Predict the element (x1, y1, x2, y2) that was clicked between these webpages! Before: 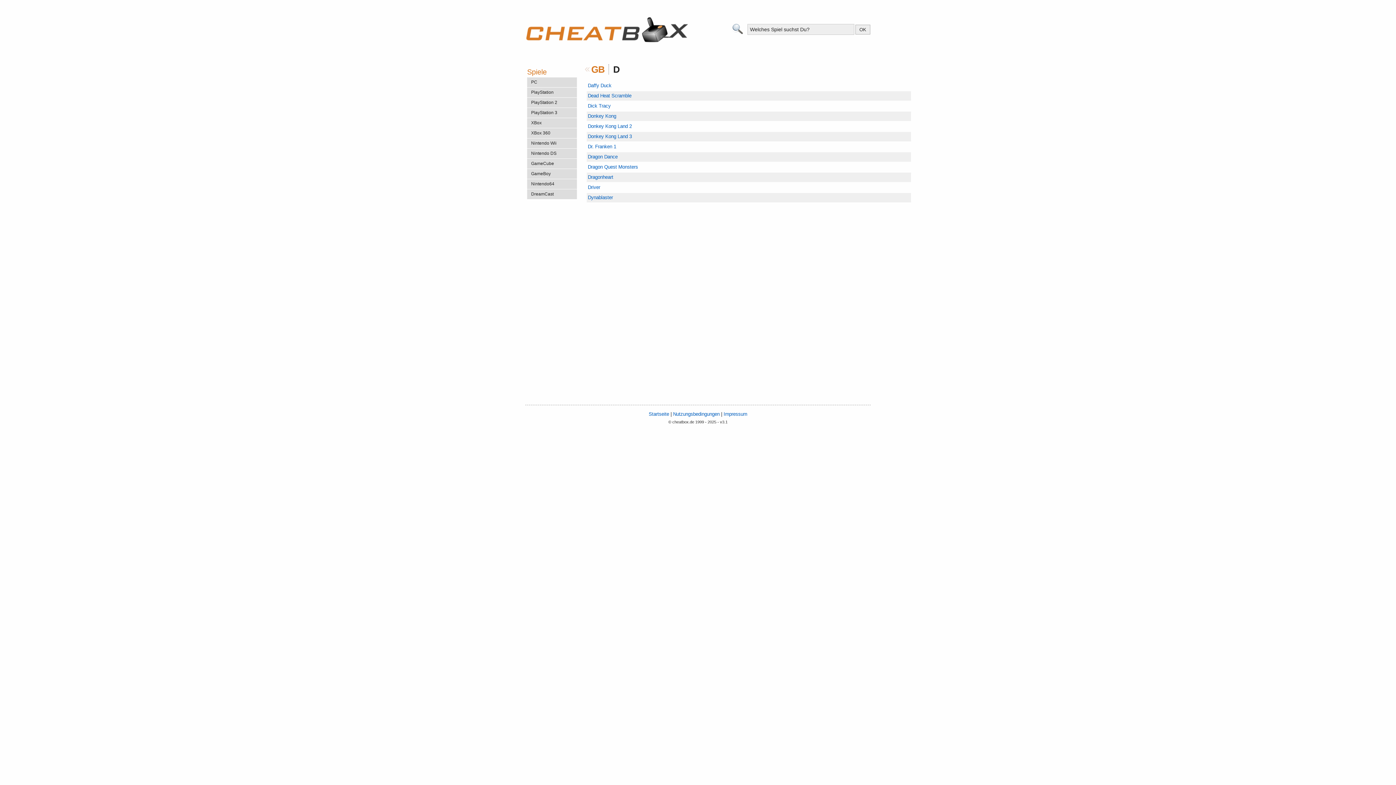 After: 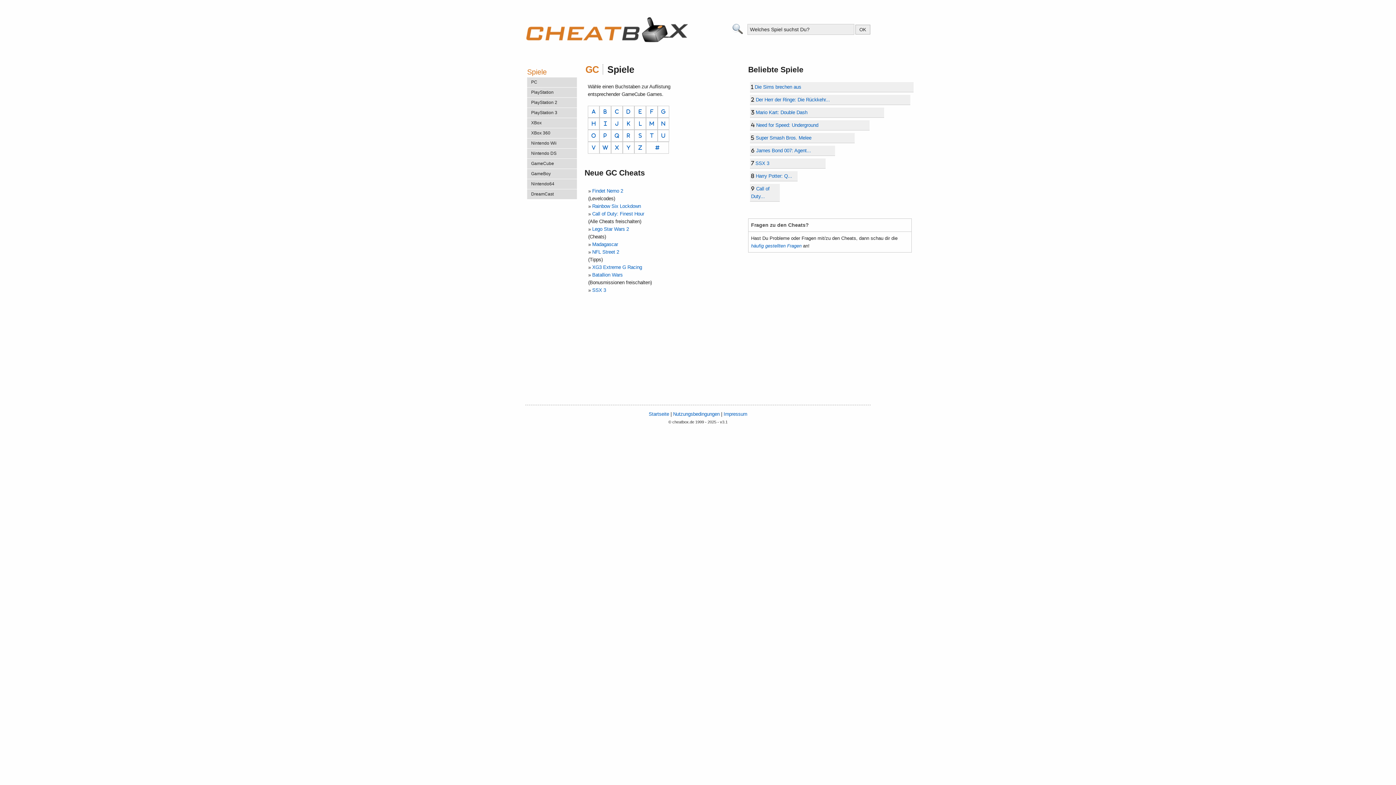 Action: bbox: (527, 159, 577, 168) label: GameCube